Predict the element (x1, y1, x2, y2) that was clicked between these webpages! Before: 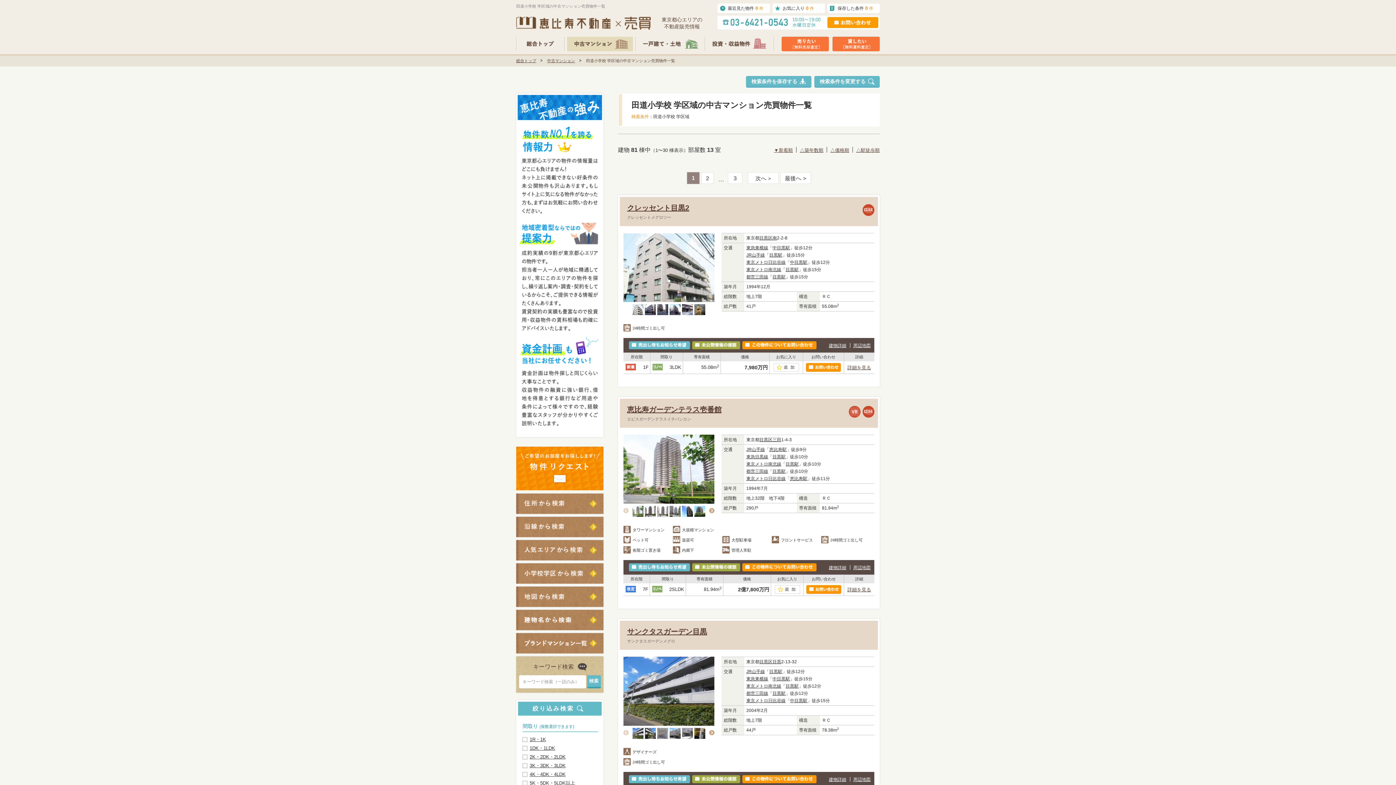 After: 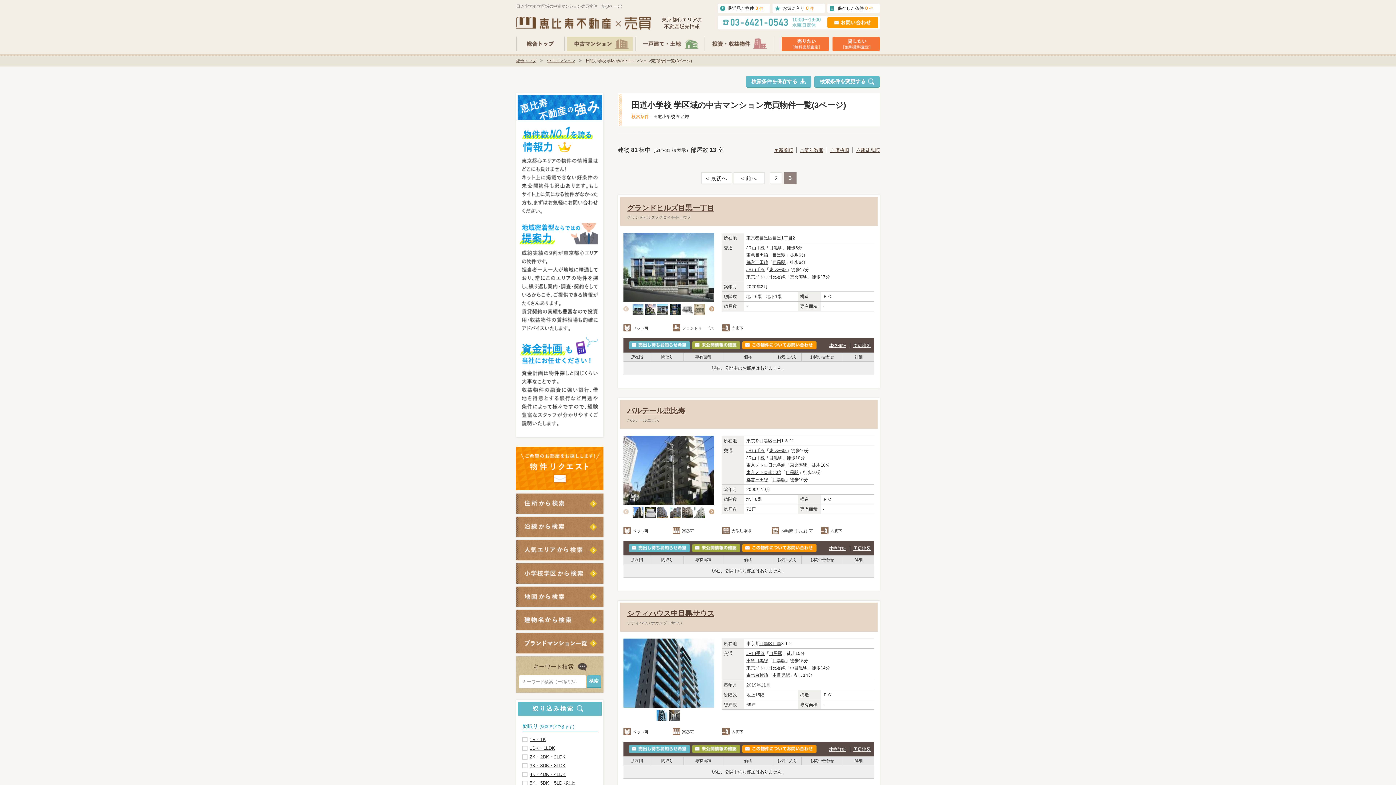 Action: bbox: (728, 172, 742, 184) label: 3